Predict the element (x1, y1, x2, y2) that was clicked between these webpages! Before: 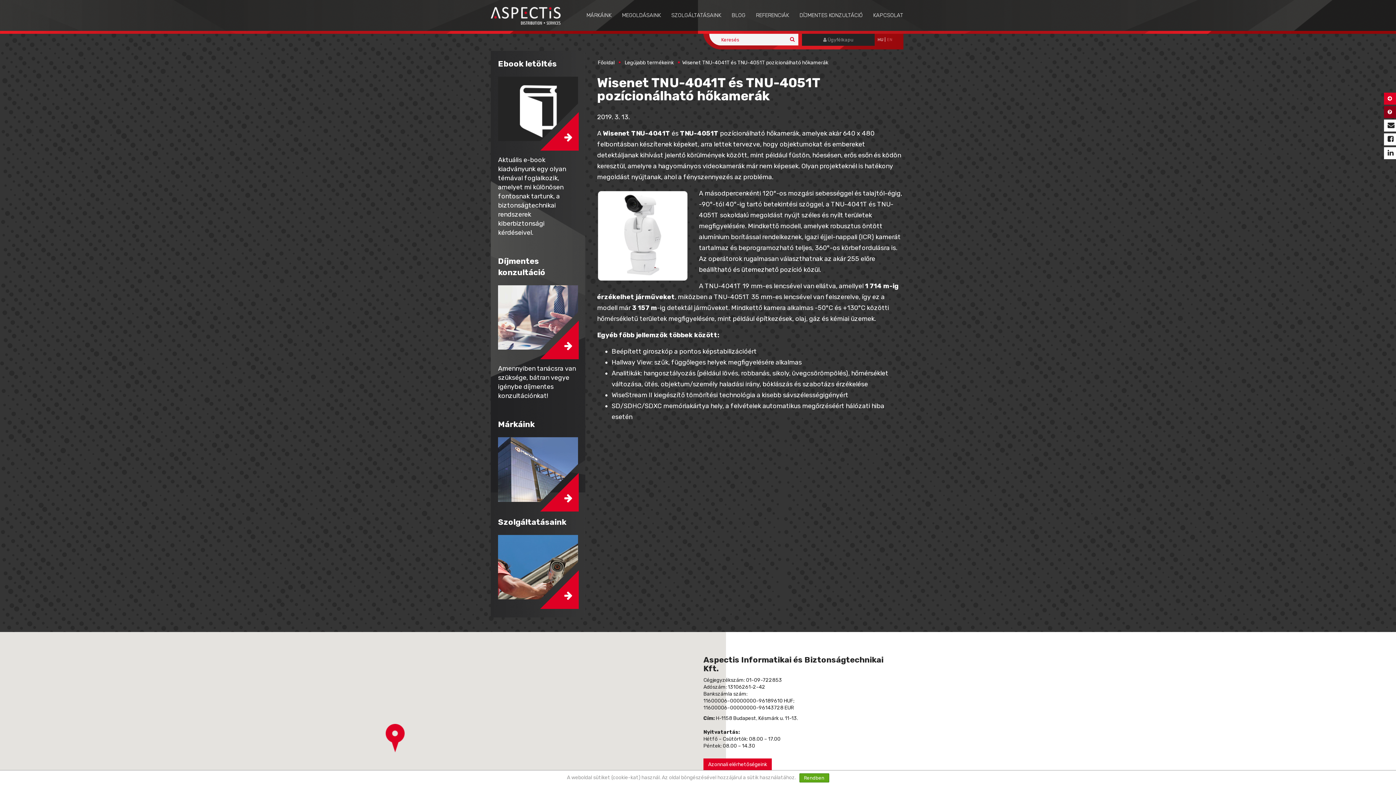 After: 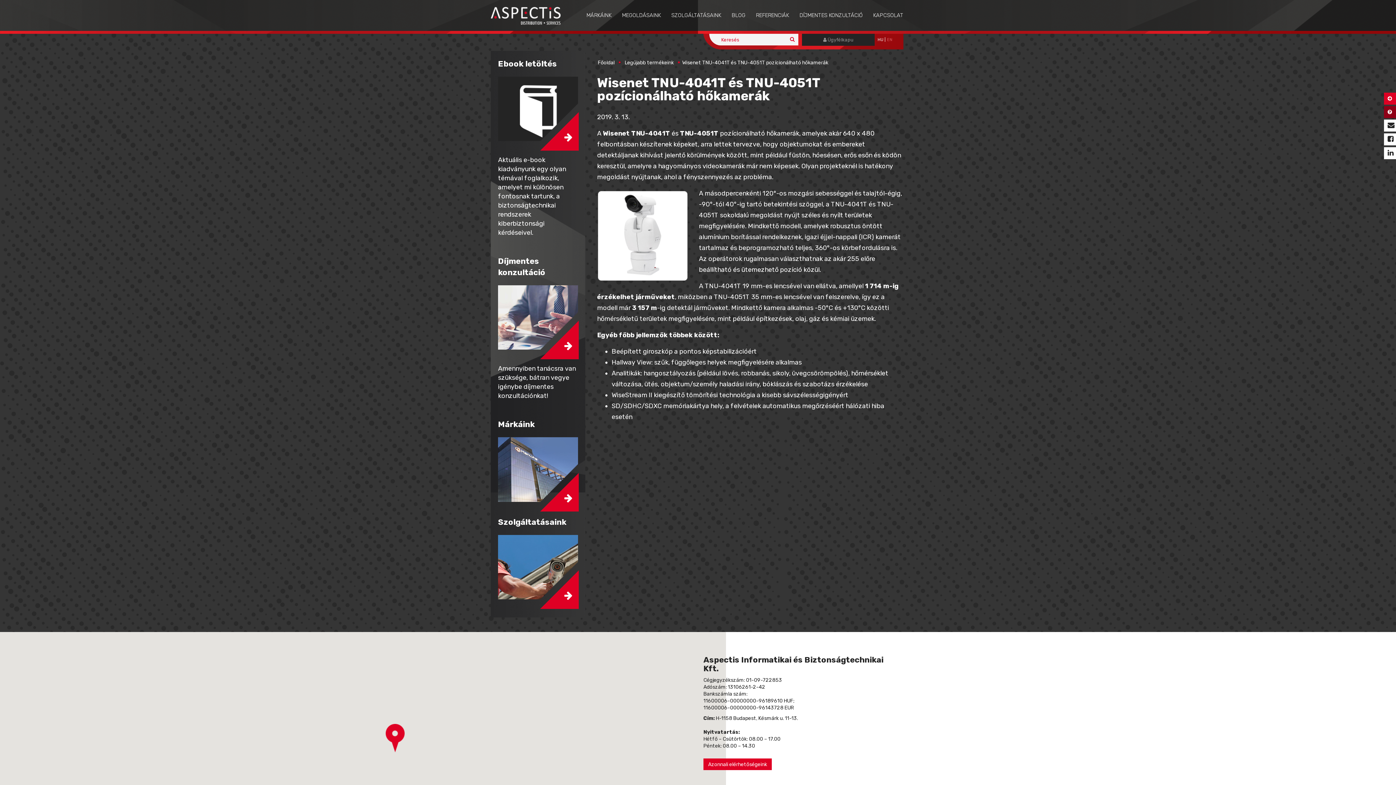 Action: label: Rendben bbox: (799, 773, 829, 782)